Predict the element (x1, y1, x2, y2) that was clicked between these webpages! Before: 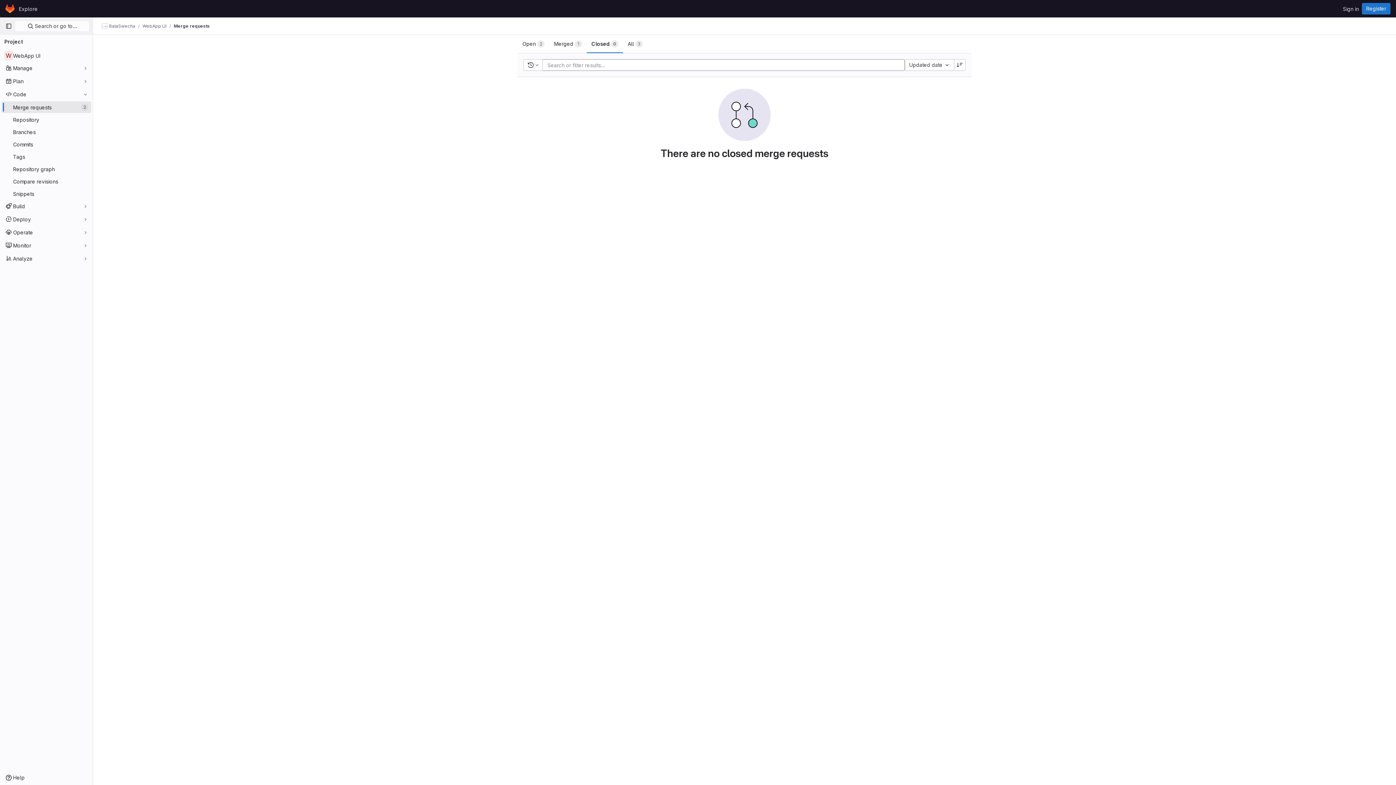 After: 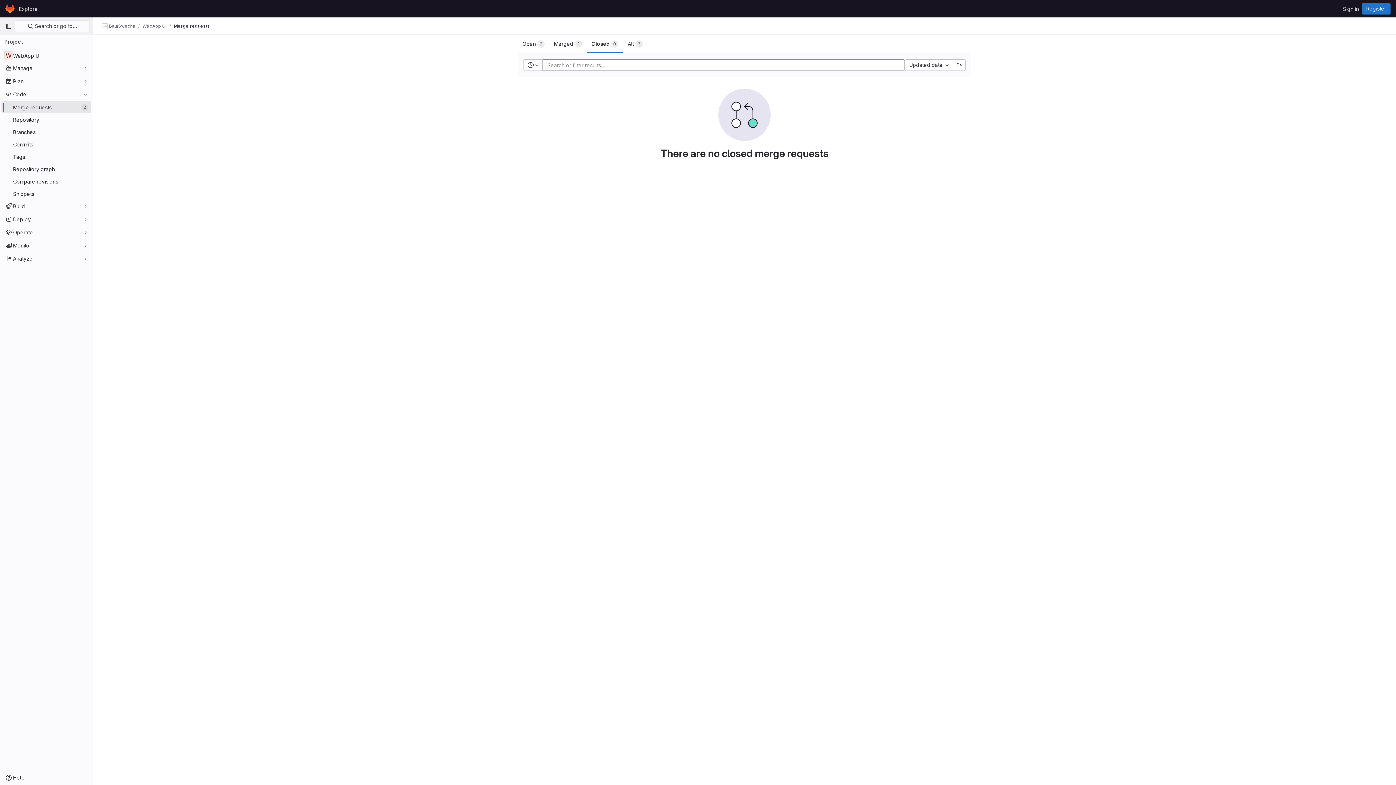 Action: bbox: (954, 59, 965, 70)